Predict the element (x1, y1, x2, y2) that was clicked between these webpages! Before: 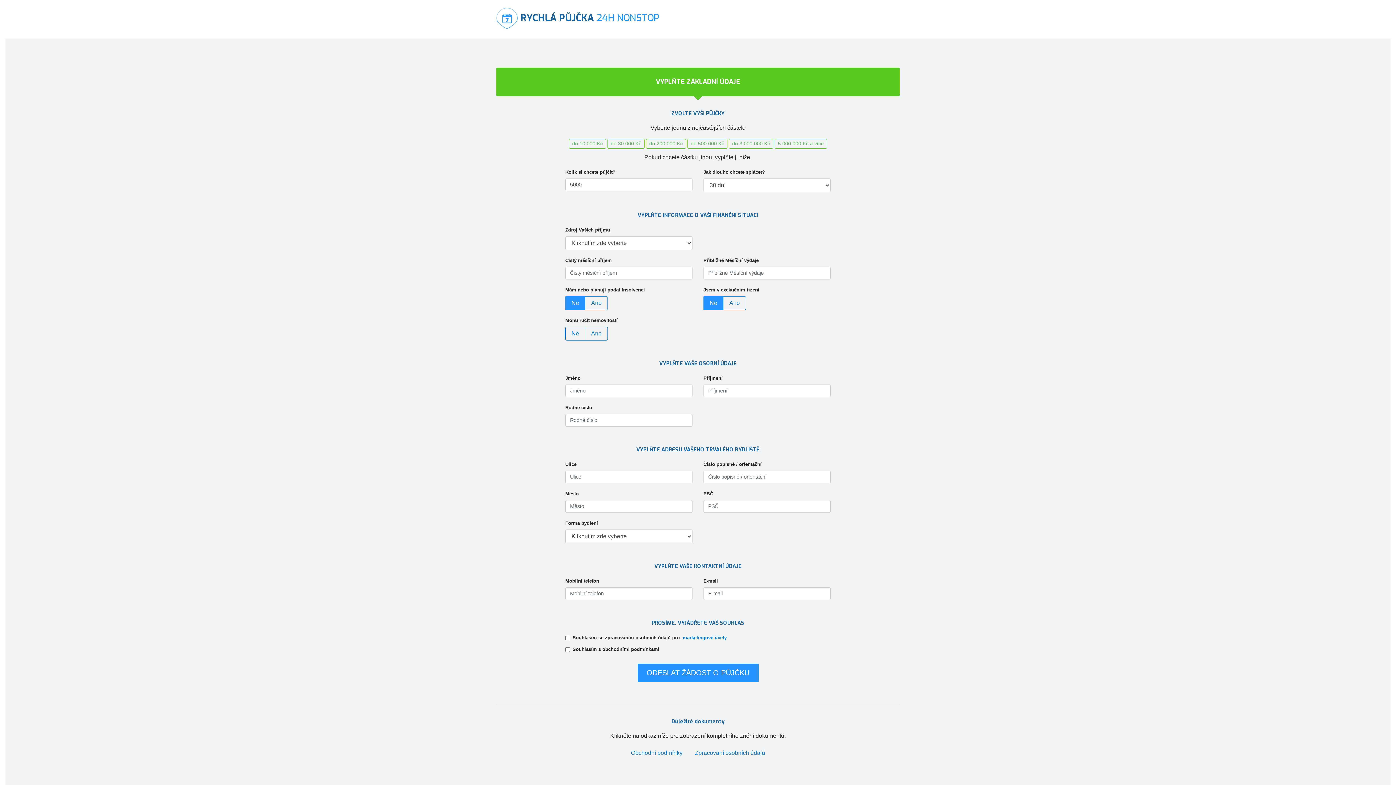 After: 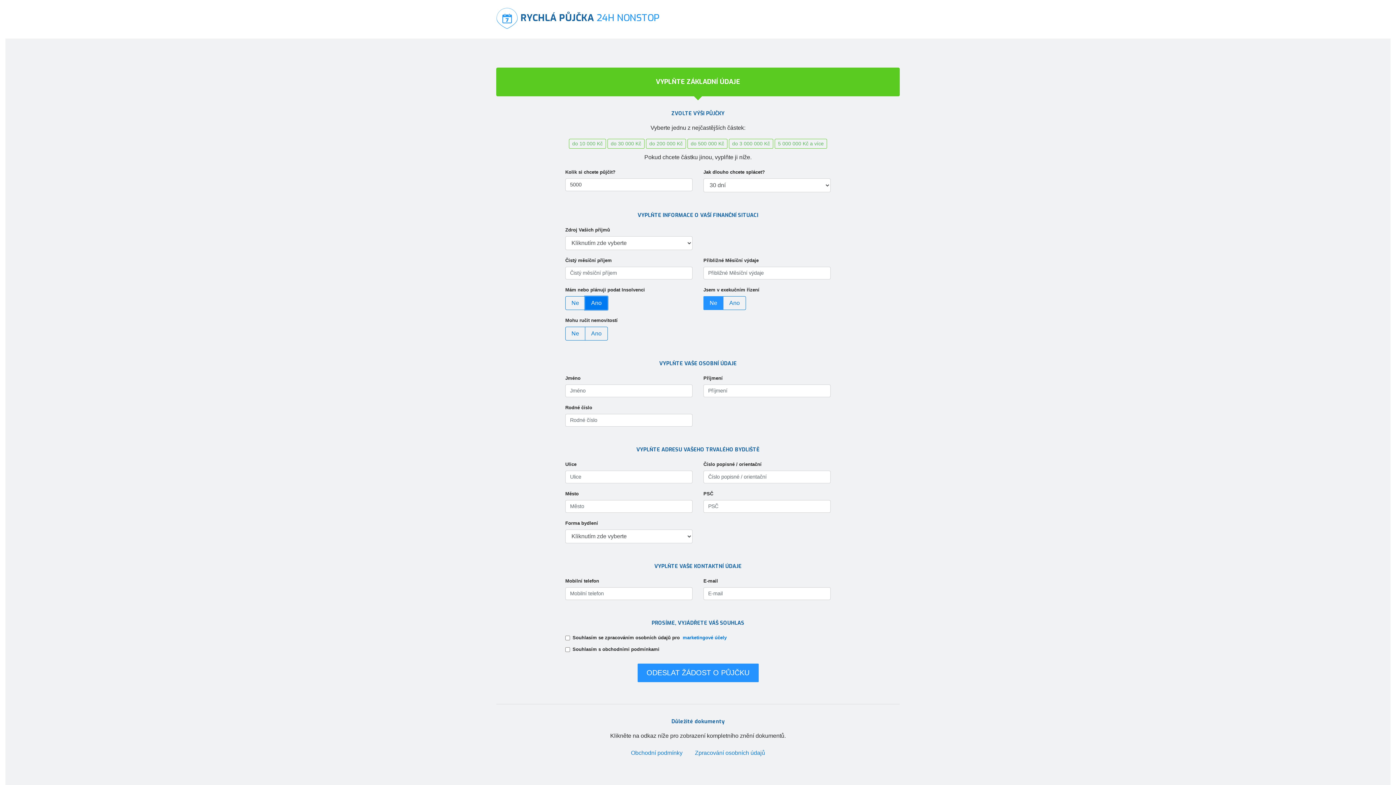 Action: bbox: (585, 296, 608, 310) label: Ano